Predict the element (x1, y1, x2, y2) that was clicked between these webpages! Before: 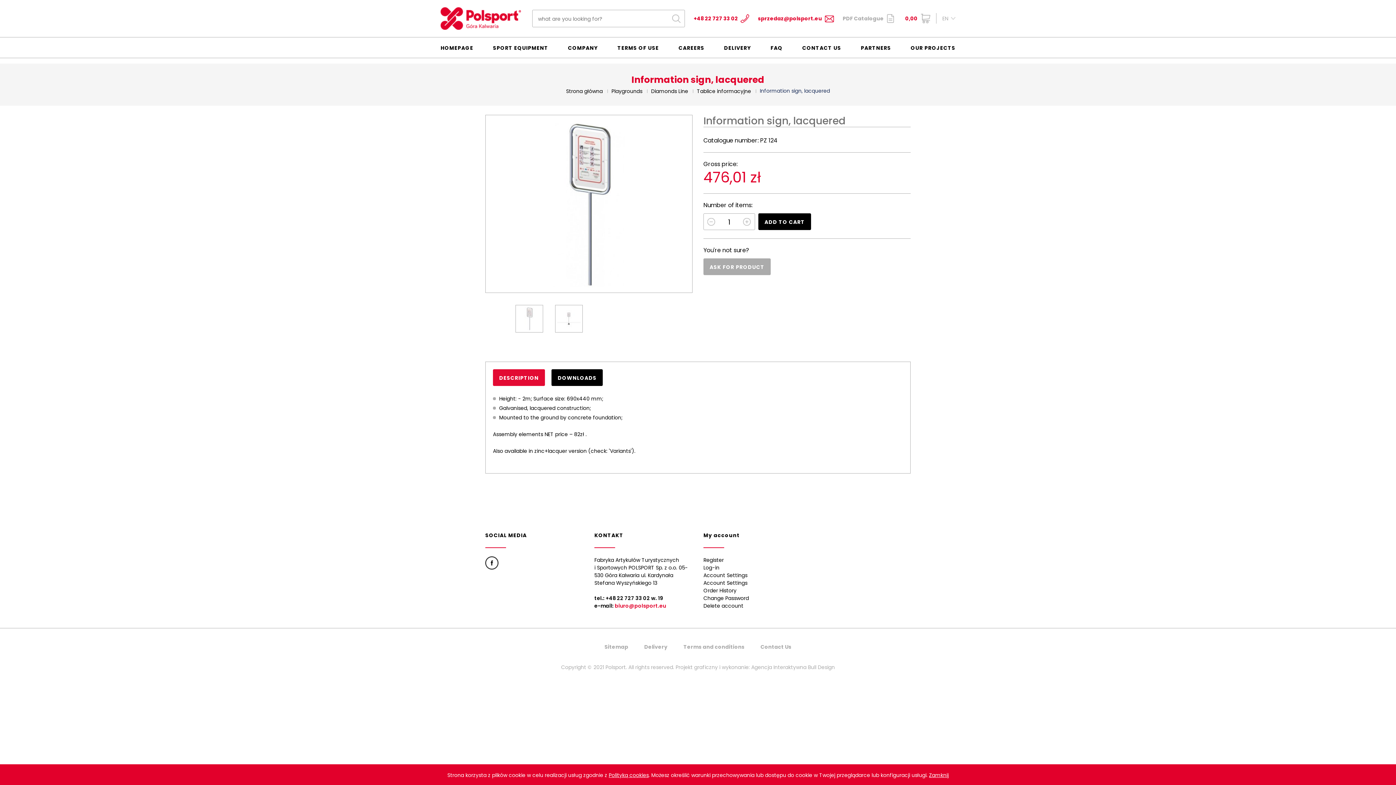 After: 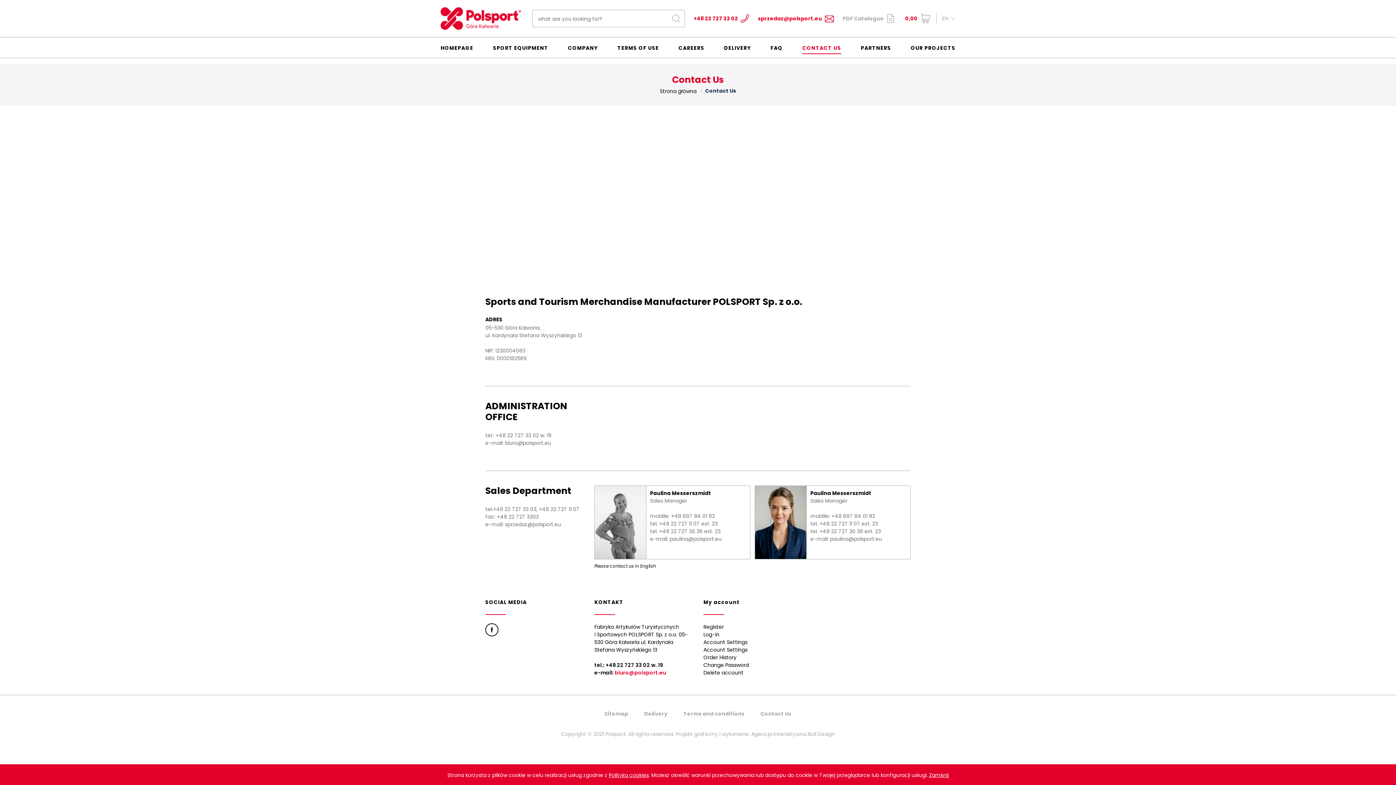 Action: label: Contact Us bbox: (760, 643, 791, 650)